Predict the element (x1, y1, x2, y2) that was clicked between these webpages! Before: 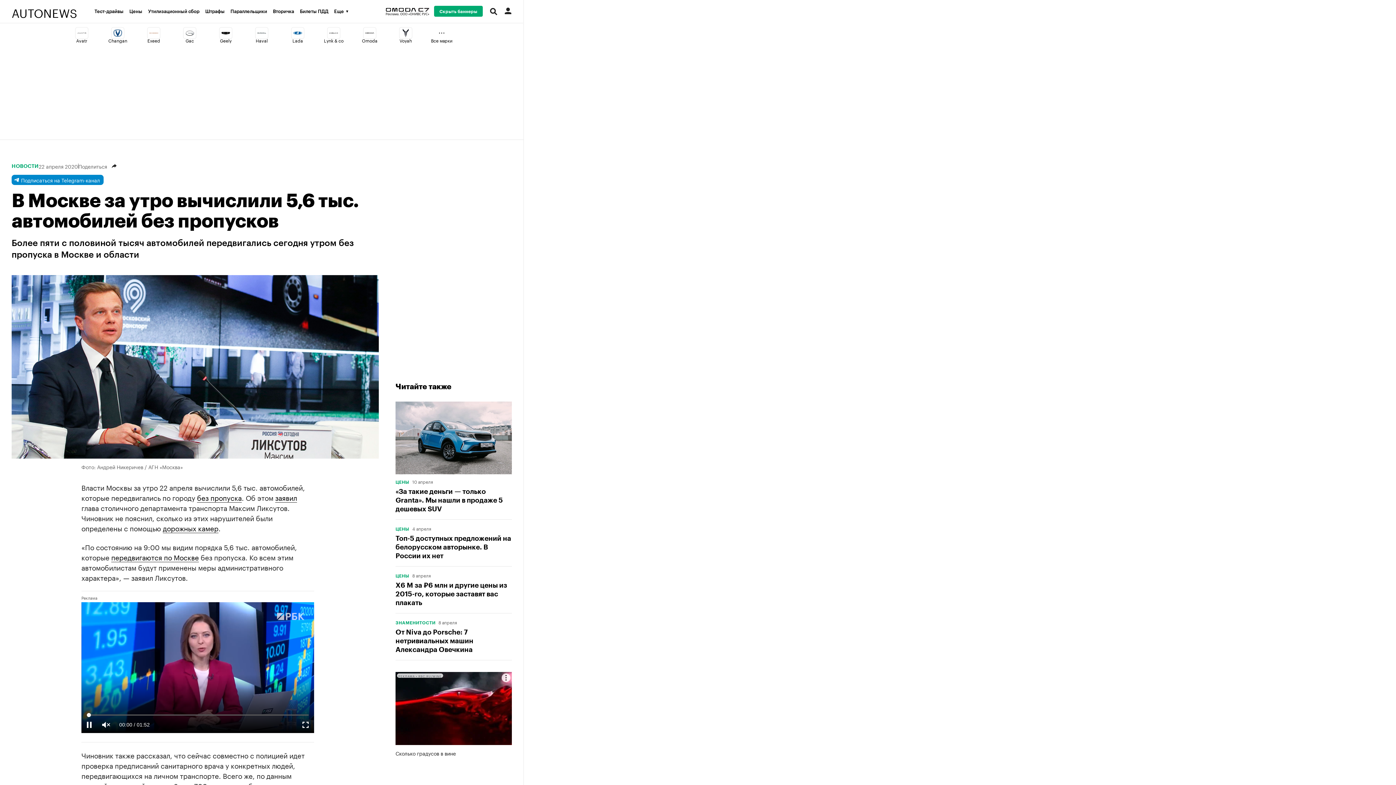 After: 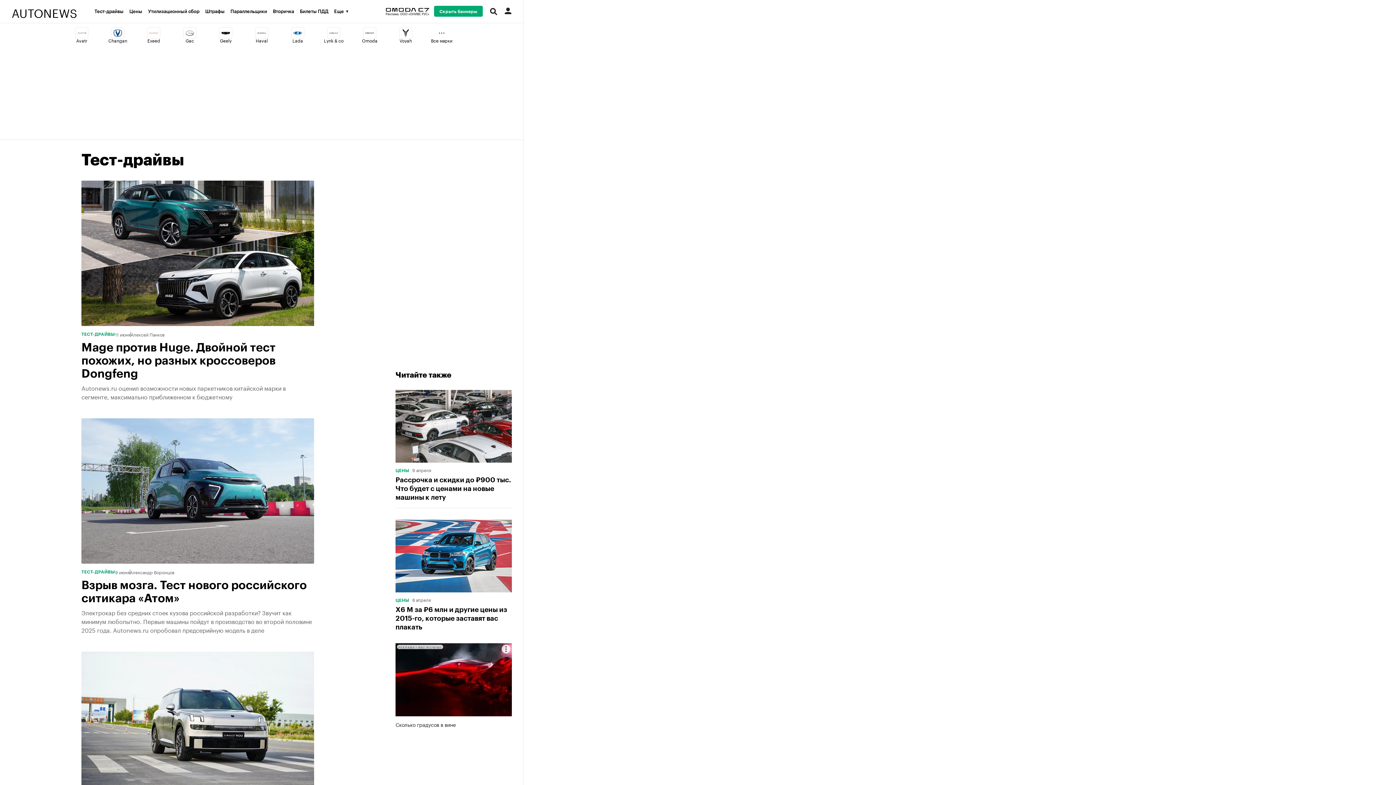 Action: bbox: (94, 9, 129, 13) label: Тест-драйвы